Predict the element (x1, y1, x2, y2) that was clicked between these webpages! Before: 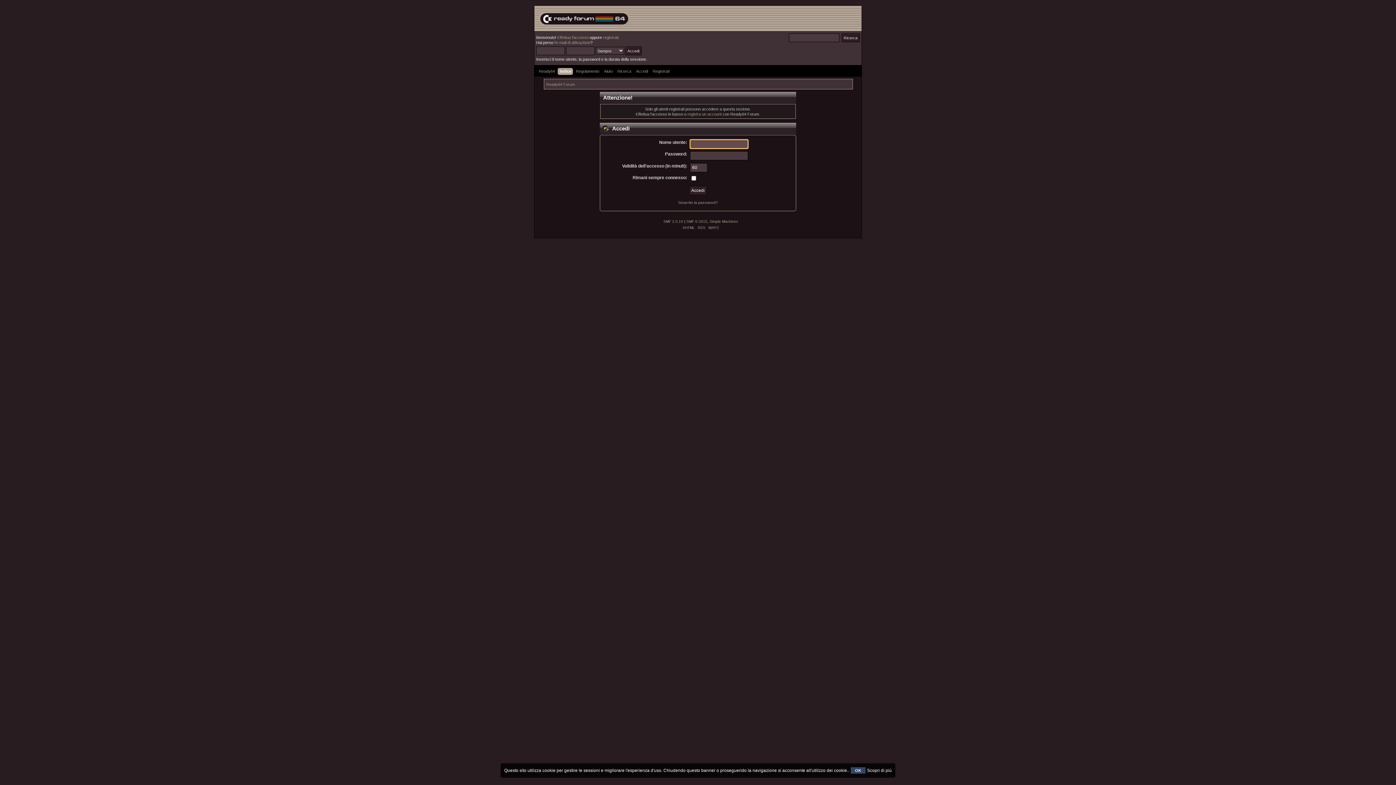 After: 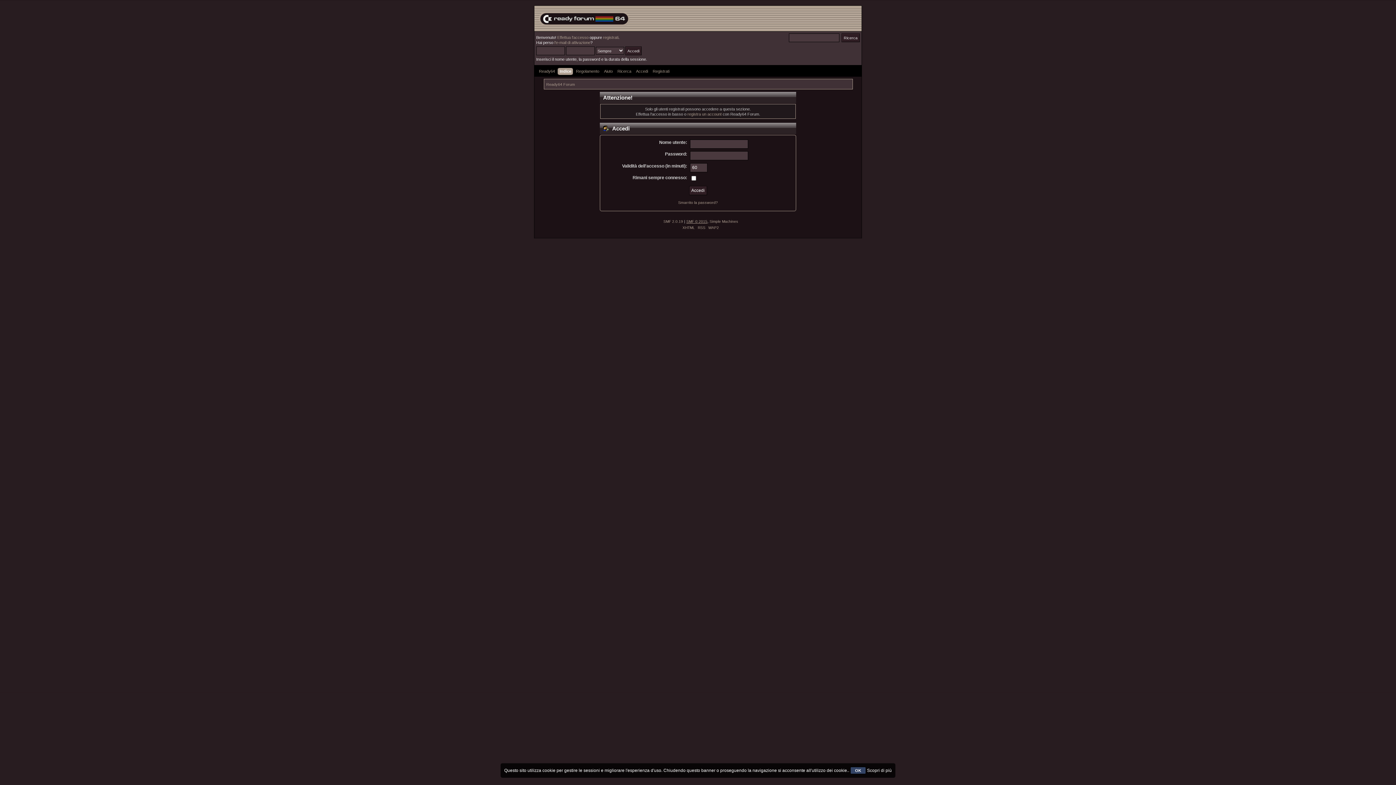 Action: bbox: (686, 219, 707, 223) label: SMF © 2015